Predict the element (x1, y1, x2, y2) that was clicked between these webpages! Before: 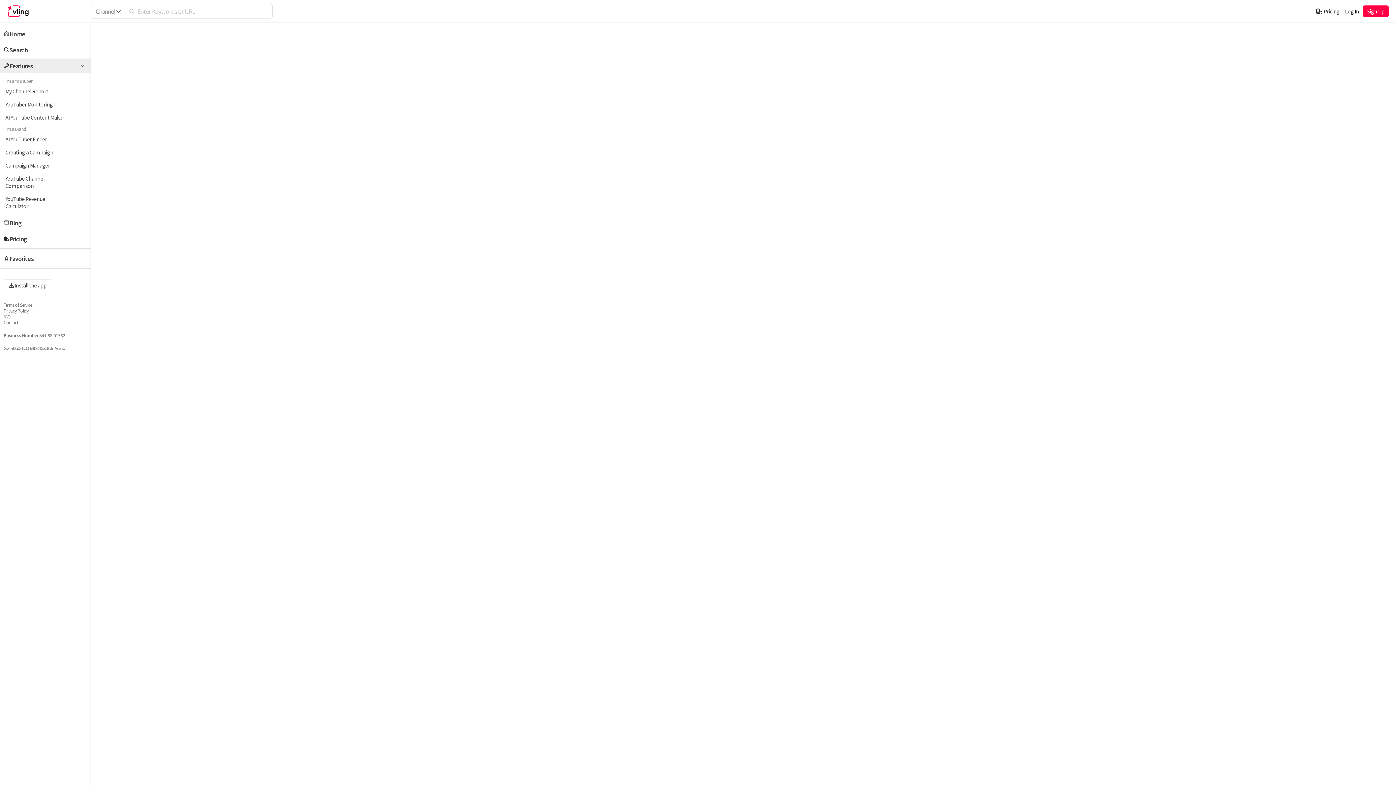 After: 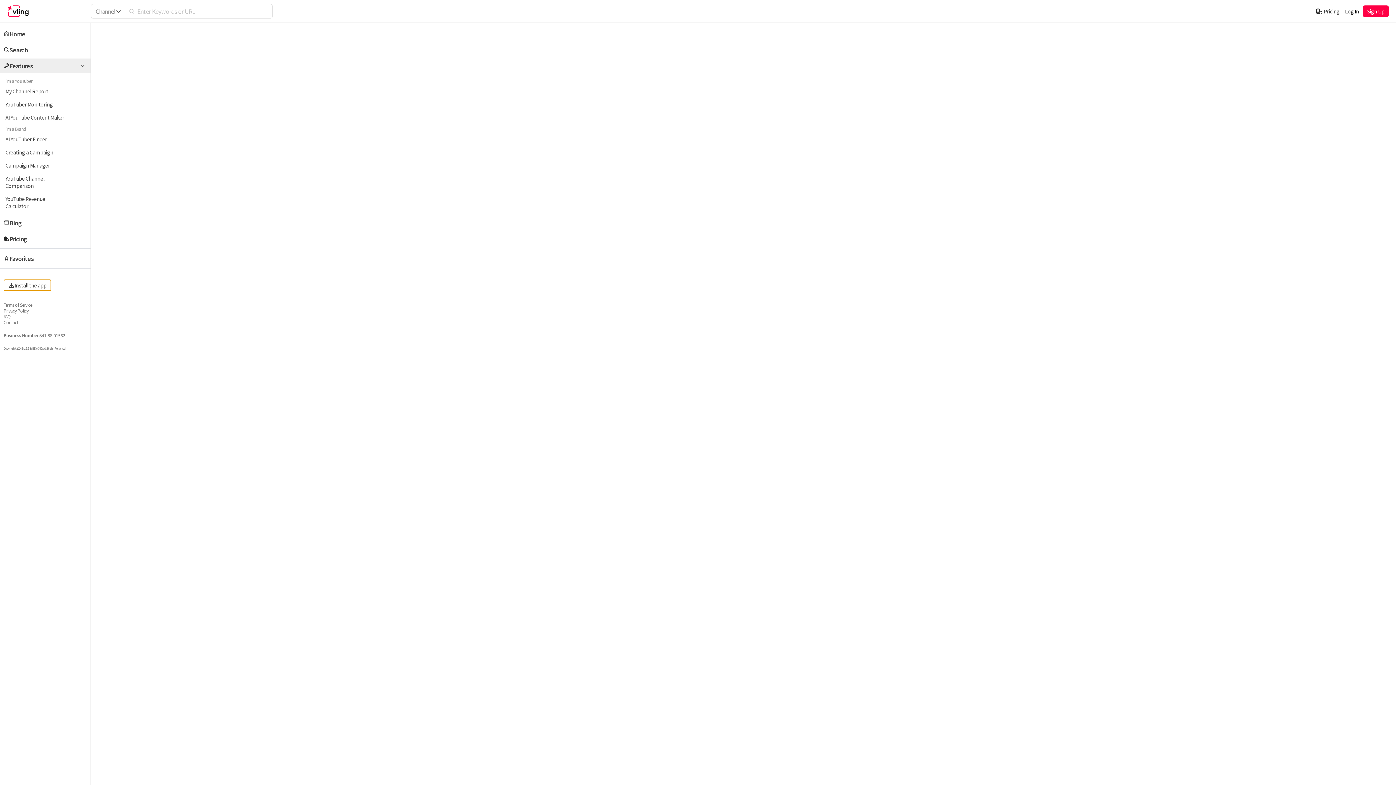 Action: bbox: (3, 279, 51, 291) label: Install the app